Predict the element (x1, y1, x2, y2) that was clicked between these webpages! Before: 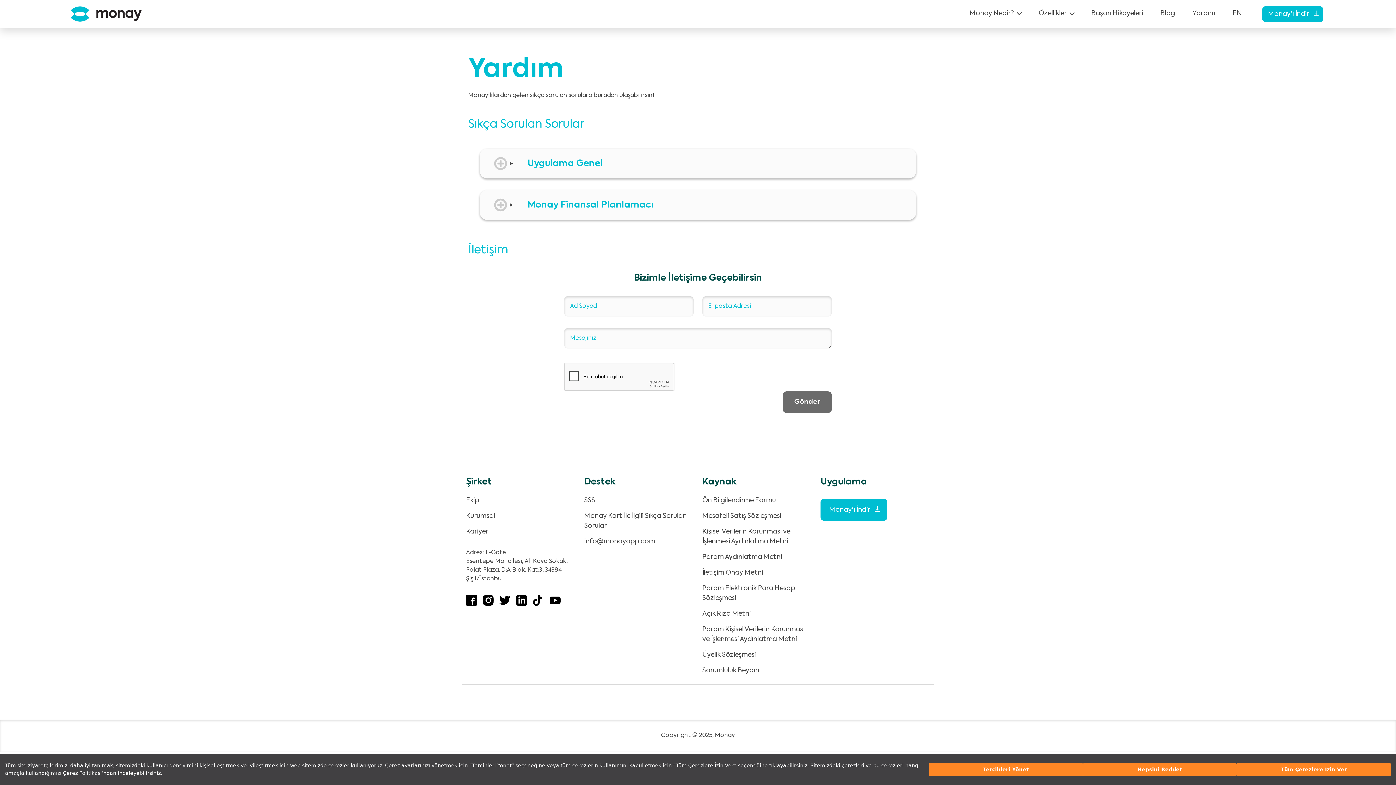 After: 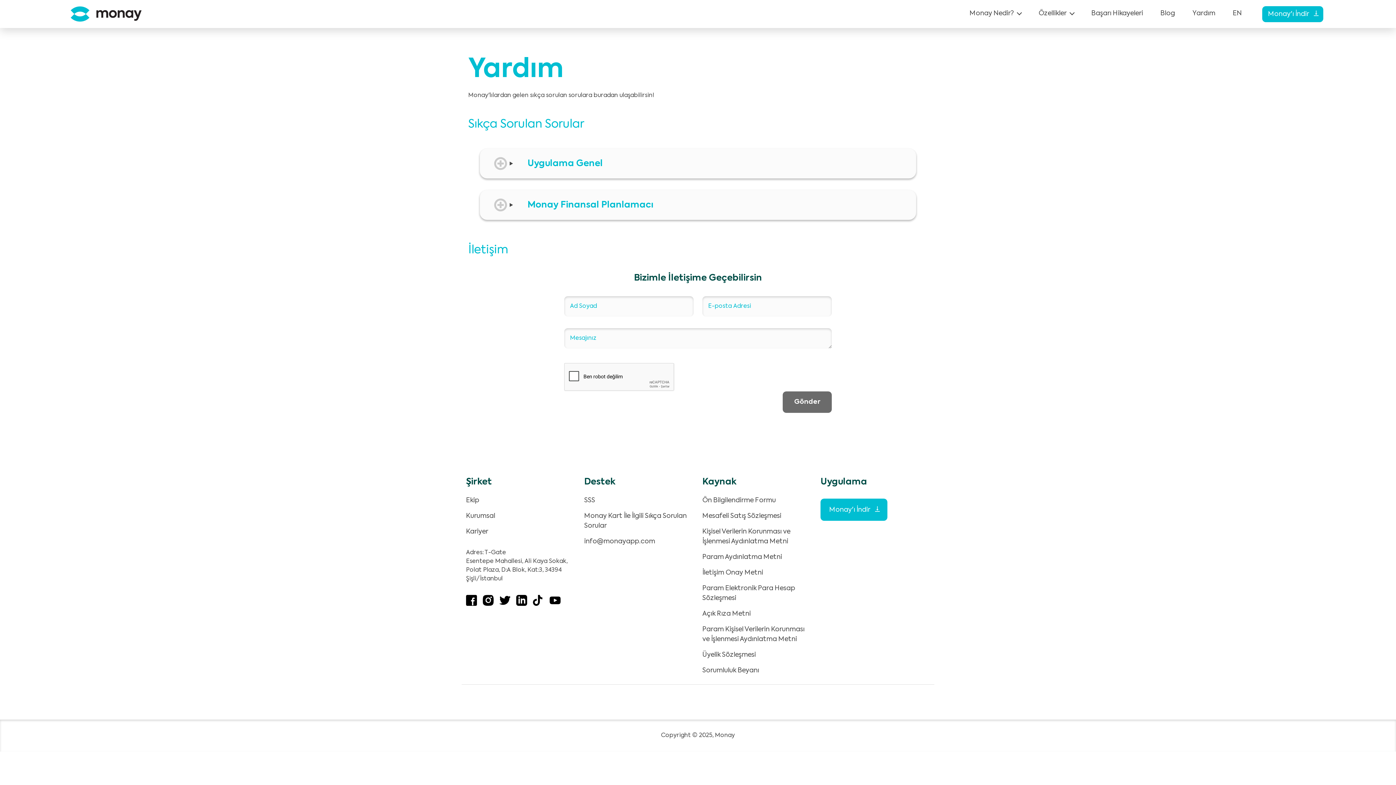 Action: bbox: (1083, 763, 1237, 776) label: Hepsini Reddet